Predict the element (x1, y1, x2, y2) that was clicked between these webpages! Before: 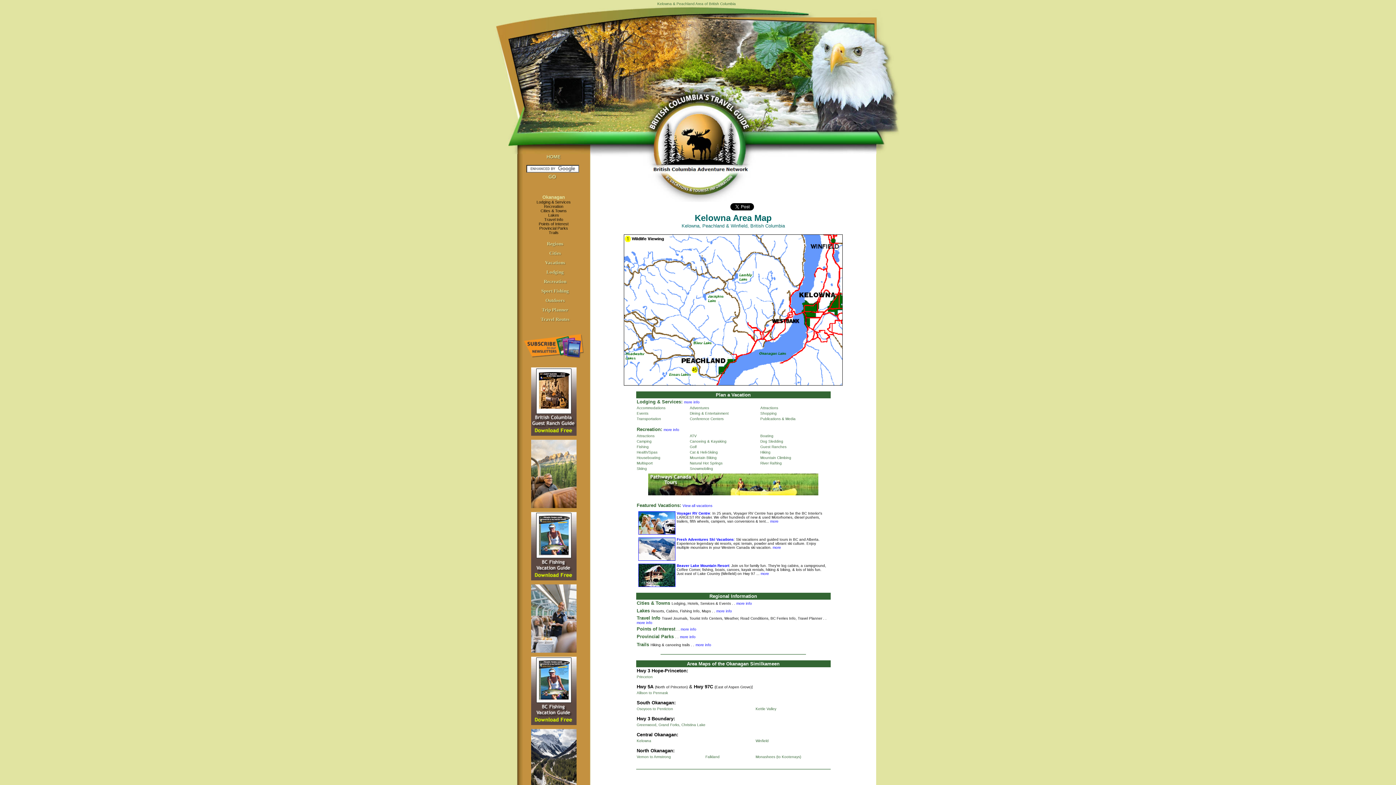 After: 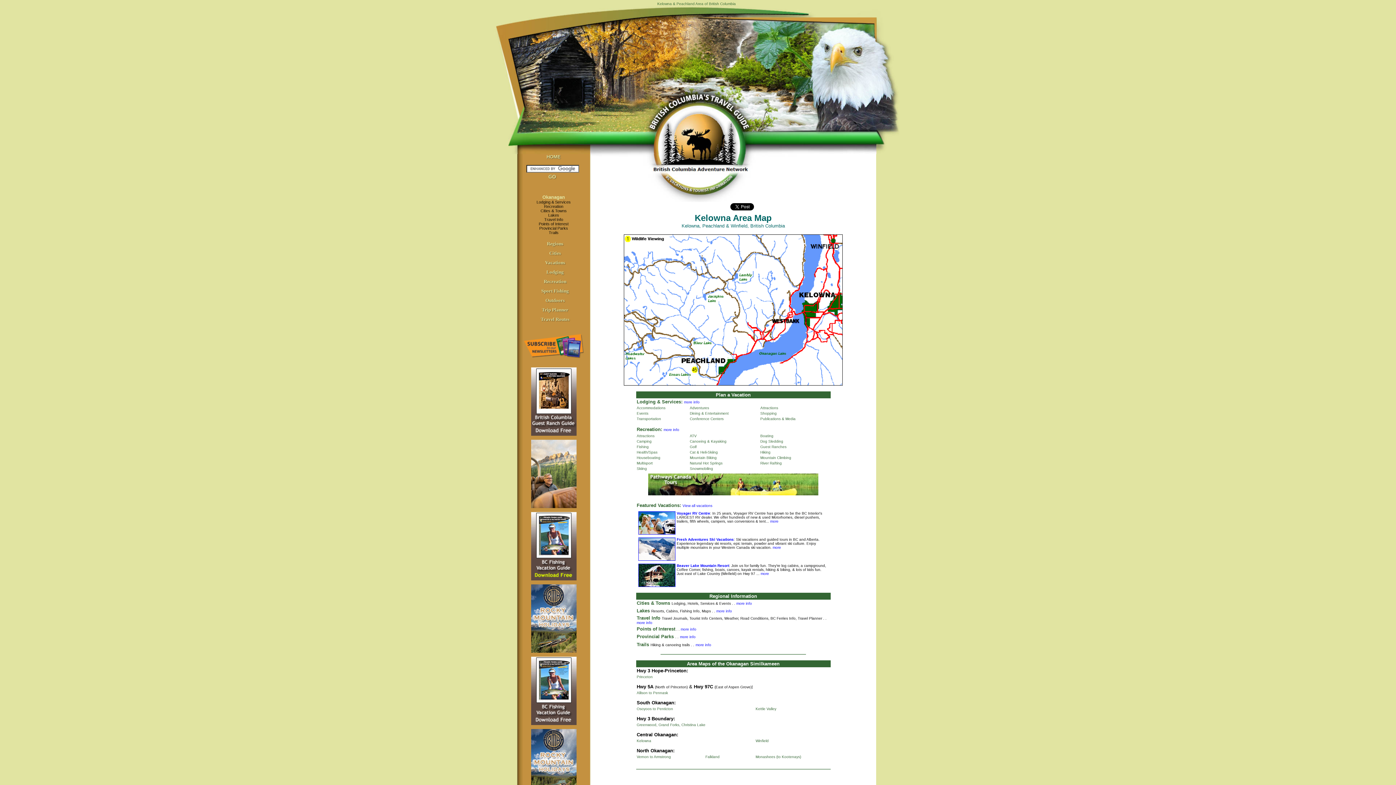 Action: bbox: (648, 492, 818, 498)